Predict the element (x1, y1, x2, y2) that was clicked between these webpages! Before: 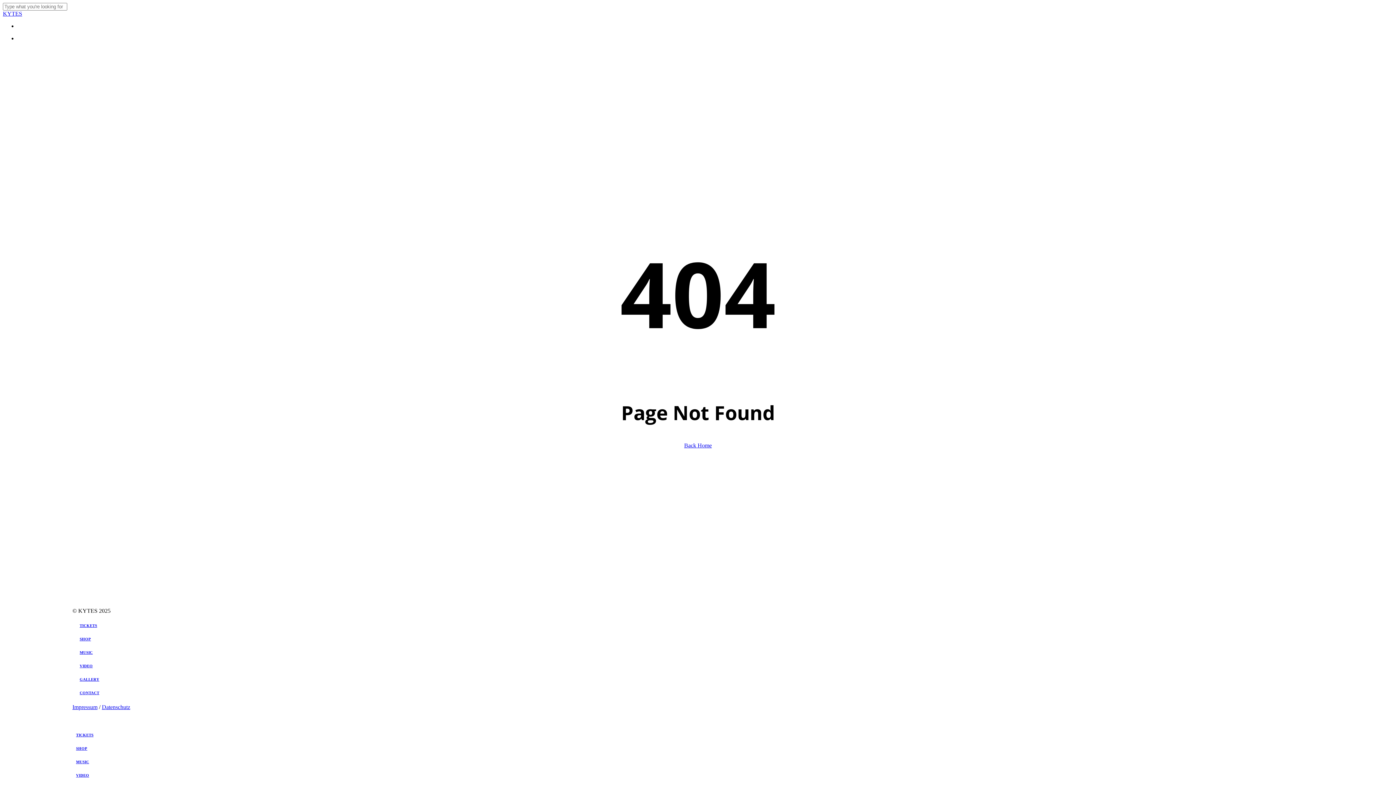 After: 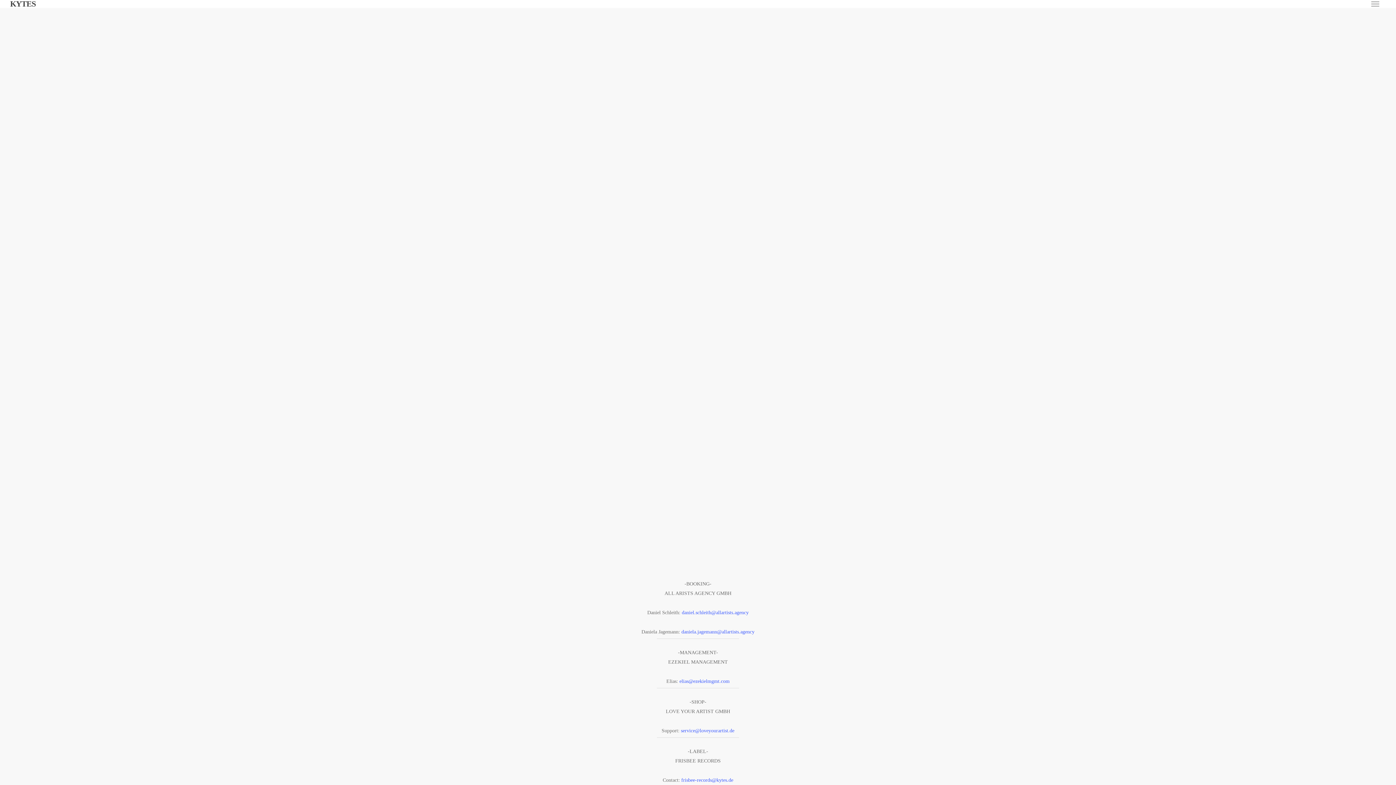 Action: label: CONTACT bbox: (79, 690, 99, 695)